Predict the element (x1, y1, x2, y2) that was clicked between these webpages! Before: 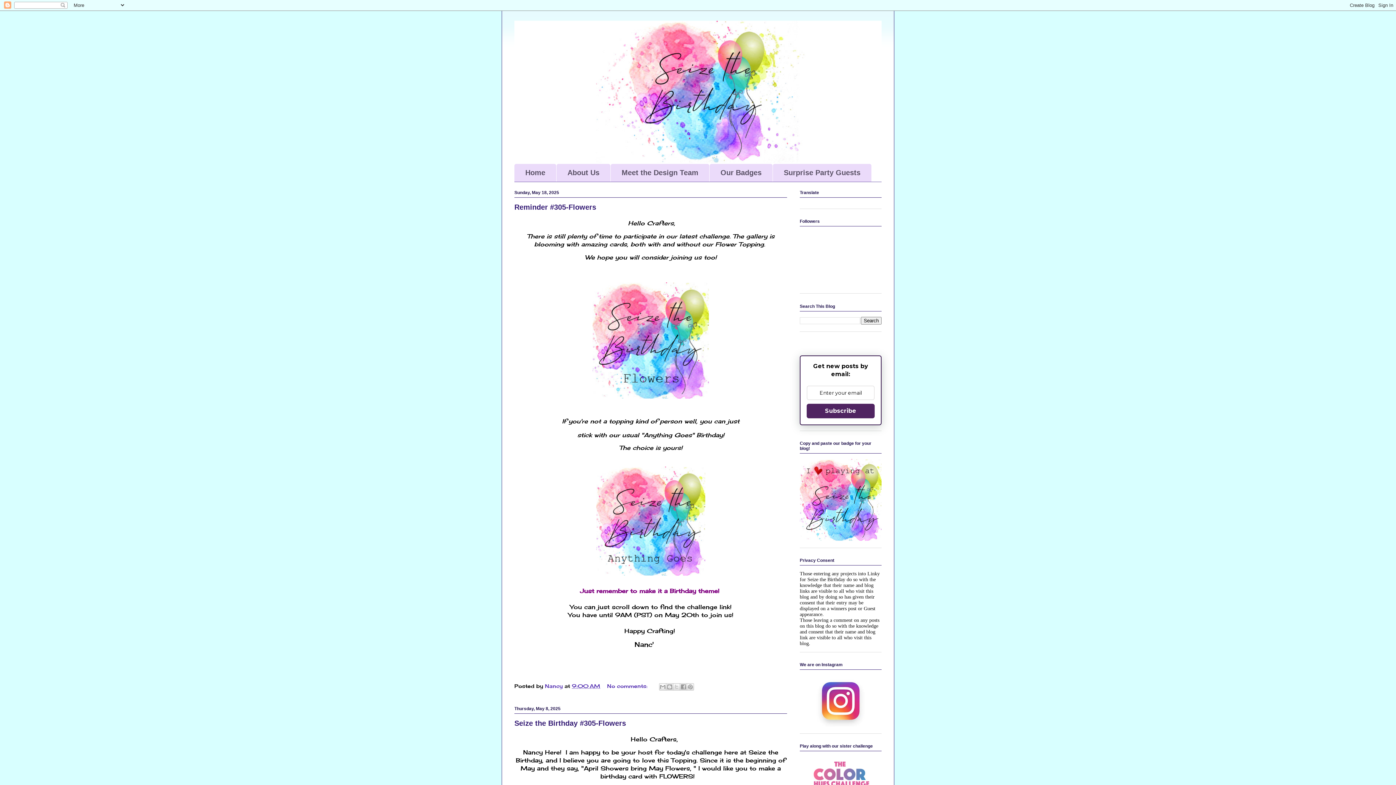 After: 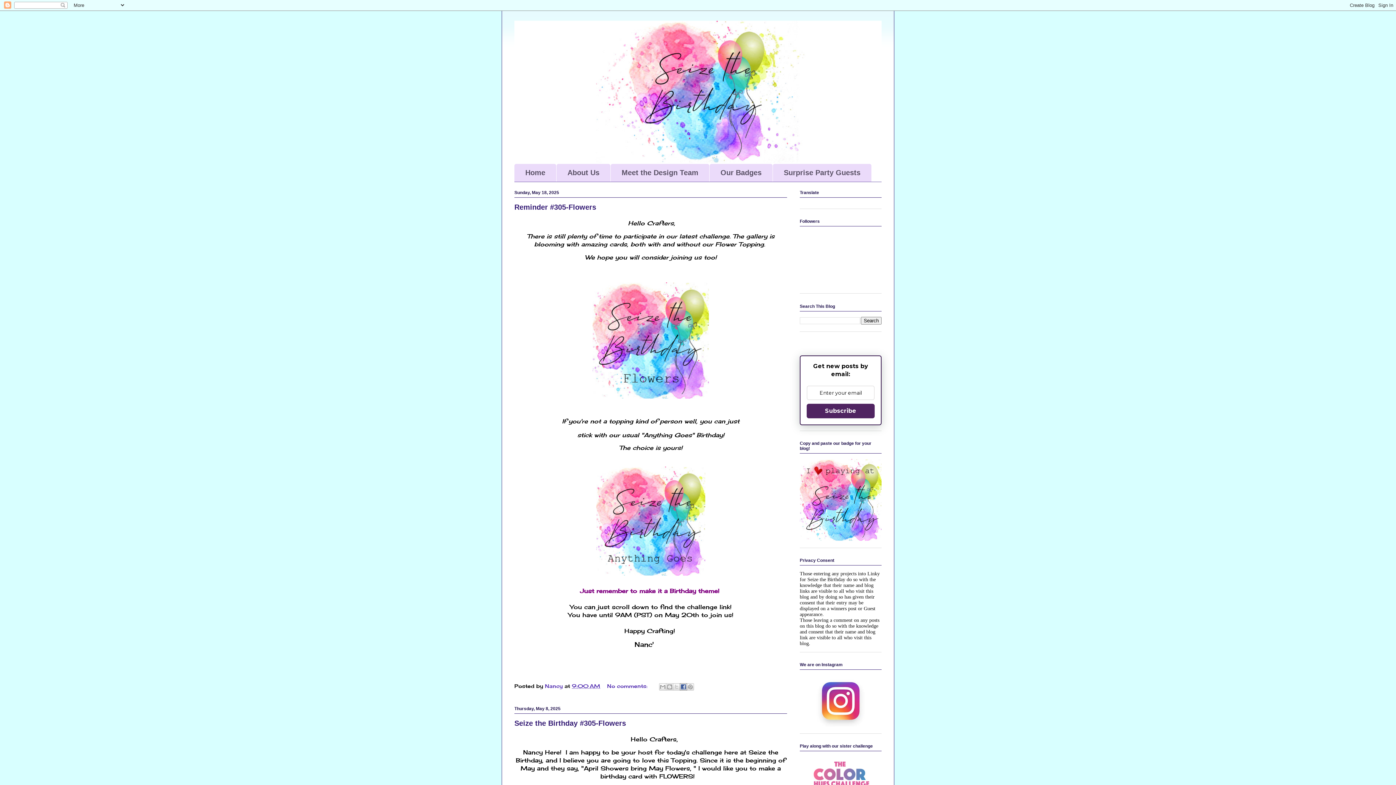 Action: label: Share to Facebook bbox: (680, 683, 687, 690)